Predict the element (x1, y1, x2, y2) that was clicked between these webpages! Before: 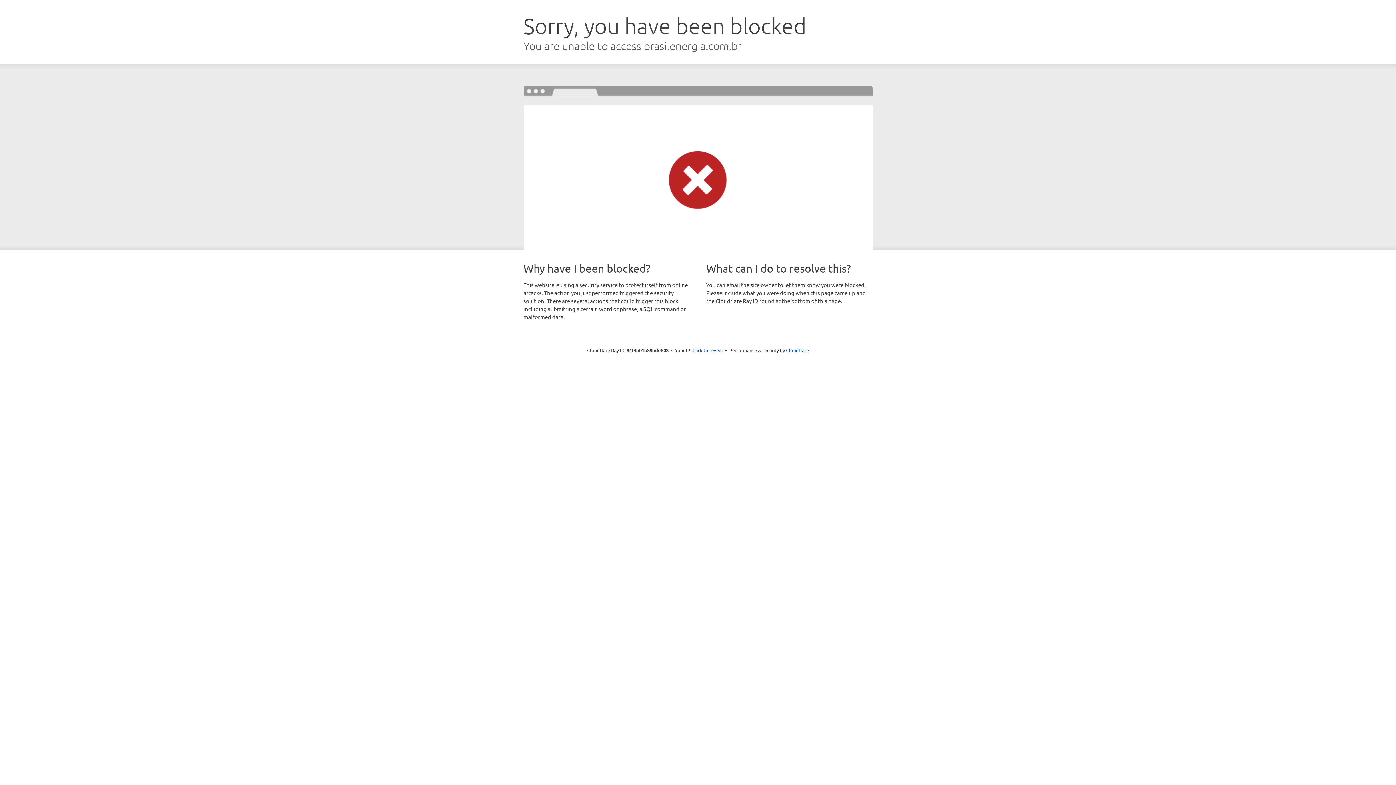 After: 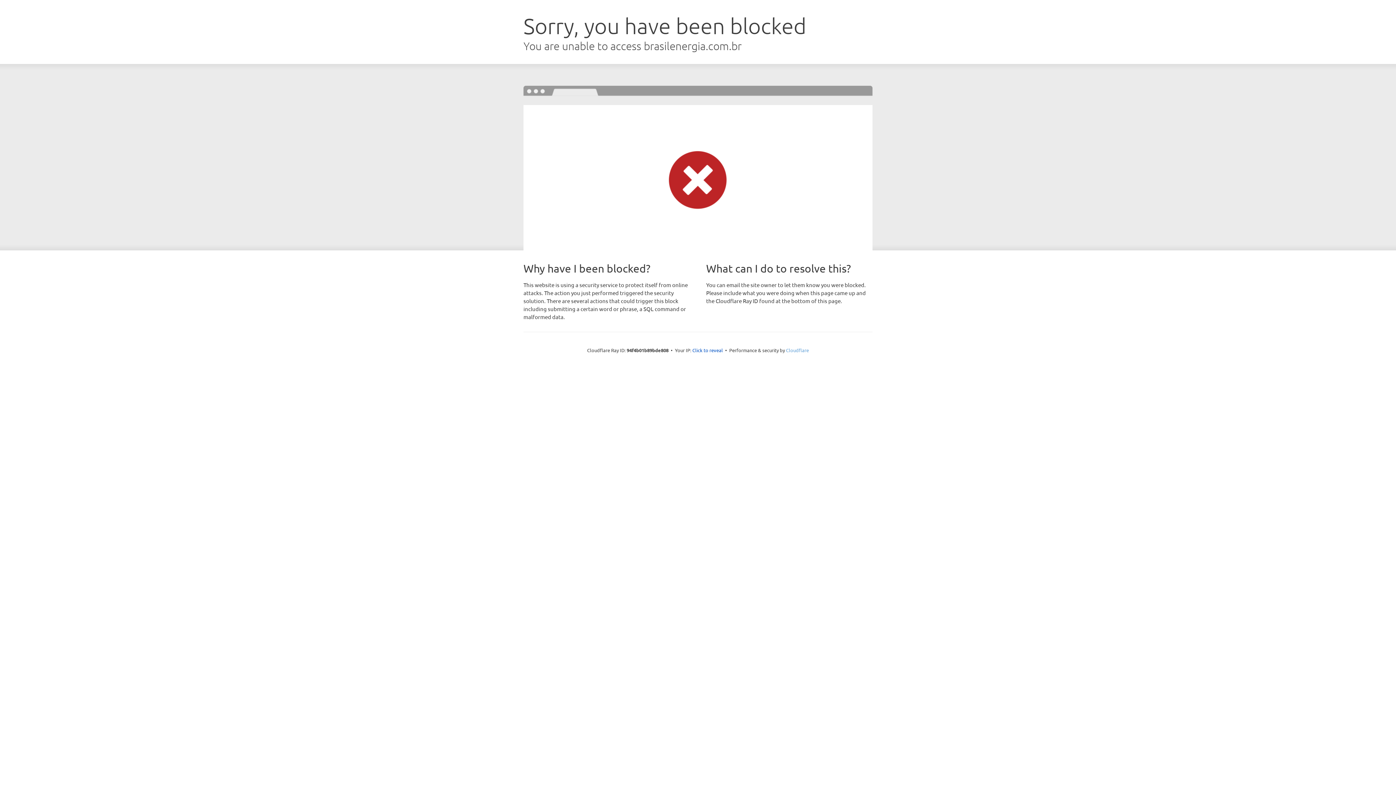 Action: bbox: (786, 347, 809, 353) label: Cloudflare